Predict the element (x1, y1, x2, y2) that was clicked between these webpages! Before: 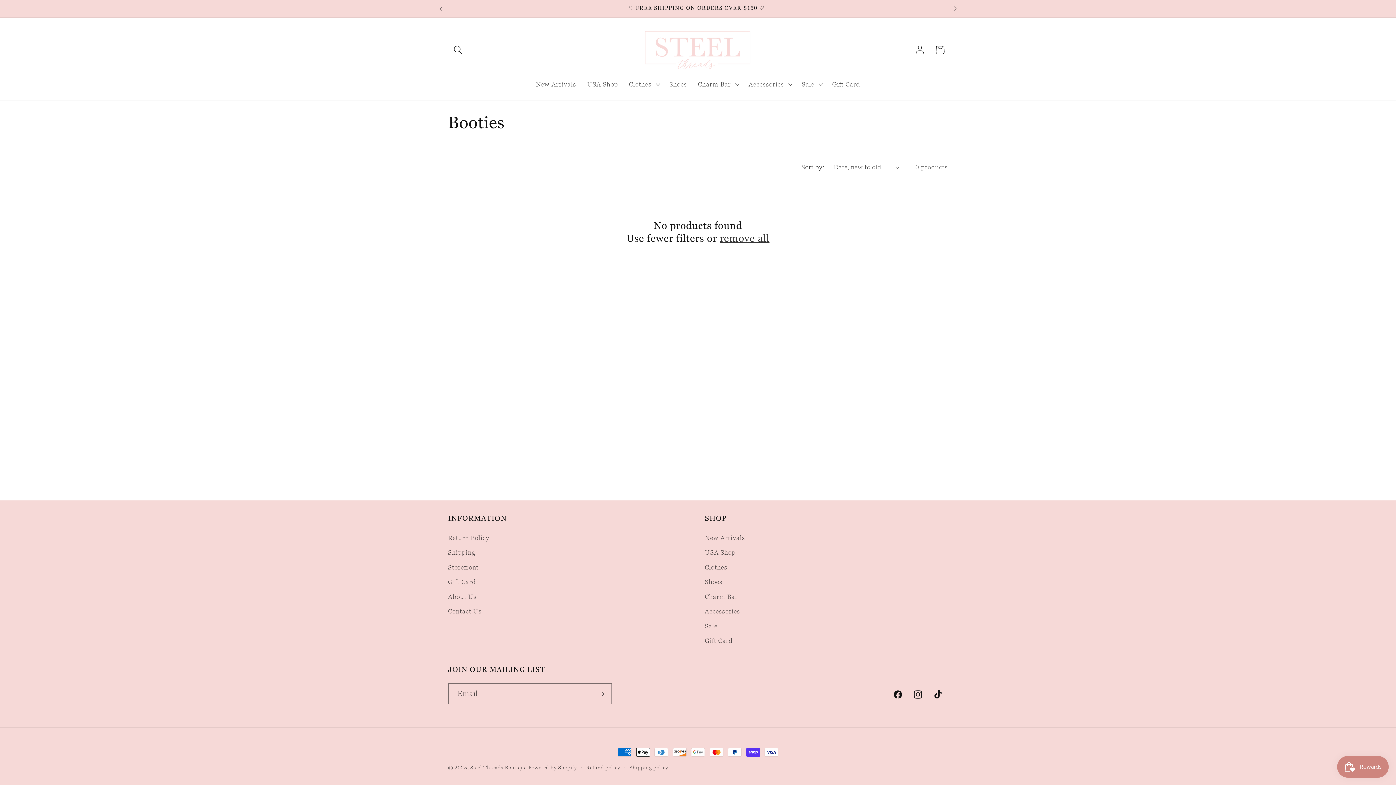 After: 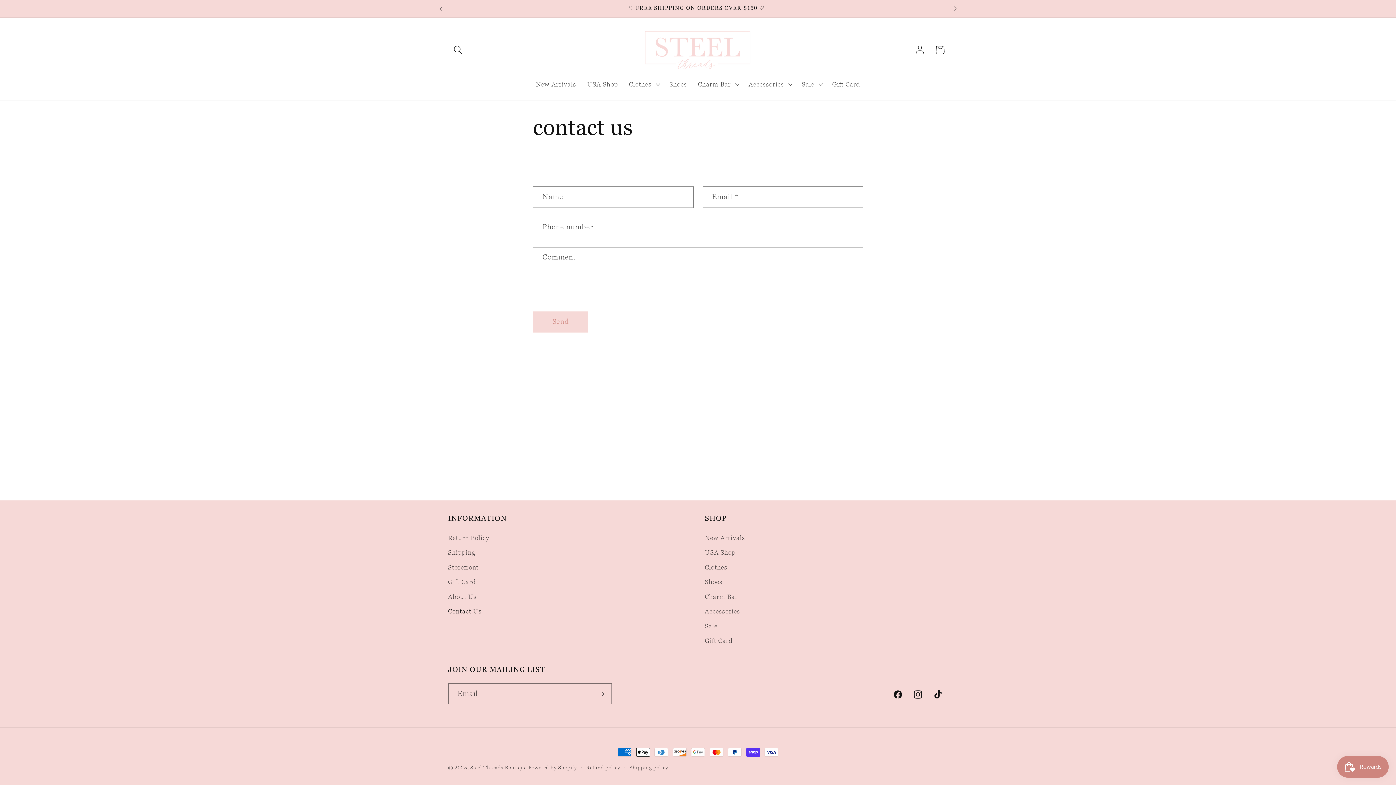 Action: bbox: (448, 604, 481, 619) label: Contact Us